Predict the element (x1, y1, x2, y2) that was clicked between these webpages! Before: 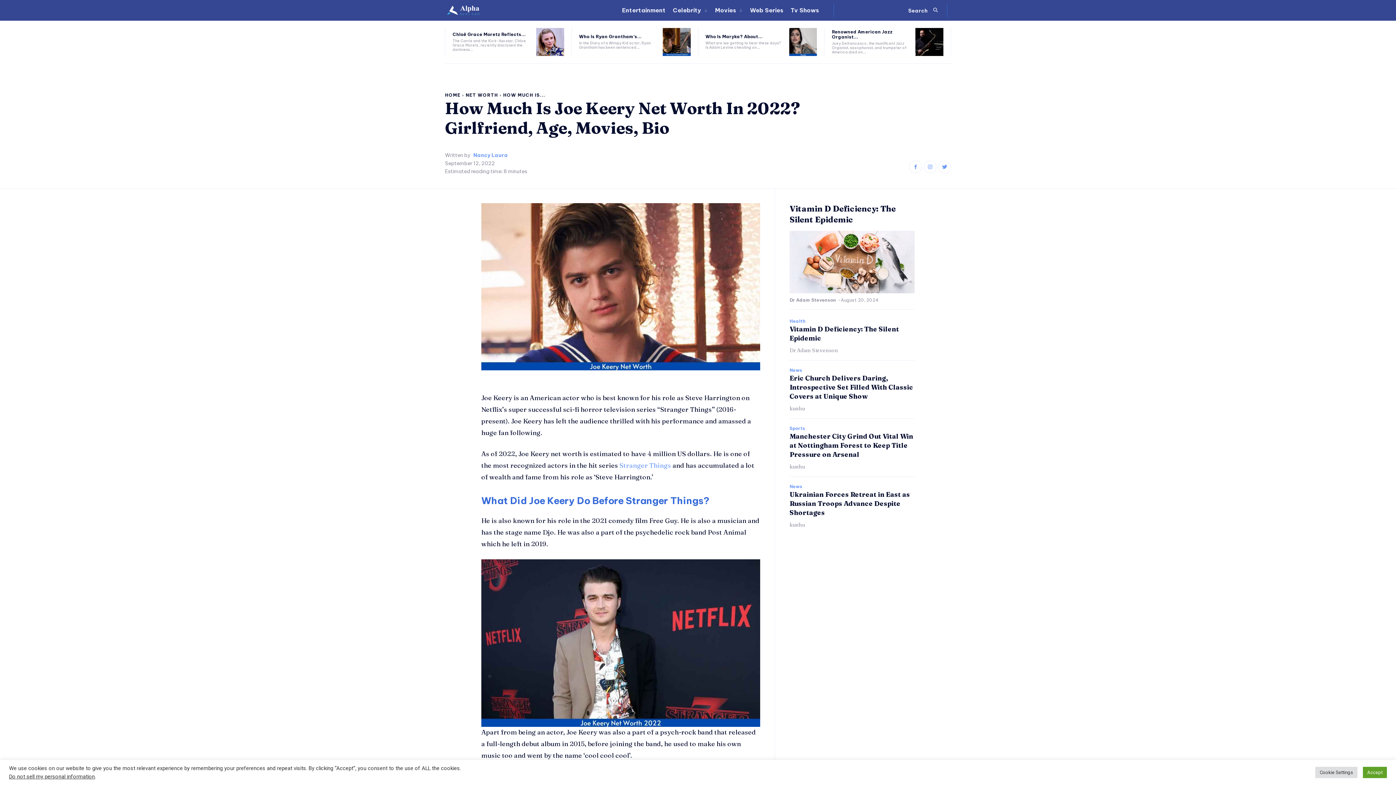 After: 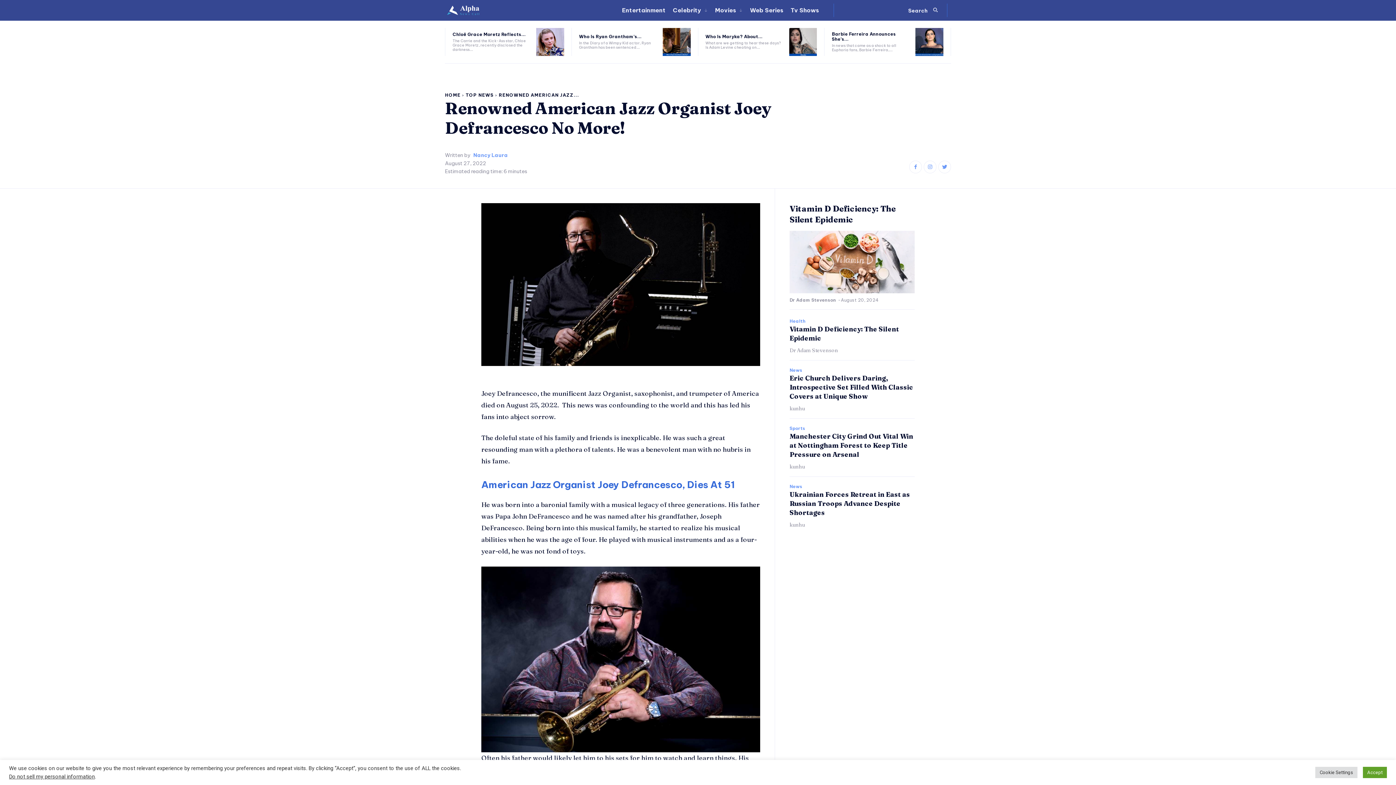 Action: label: Renowned American Jazz Organist... bbox: (832, 29, 892, 39)